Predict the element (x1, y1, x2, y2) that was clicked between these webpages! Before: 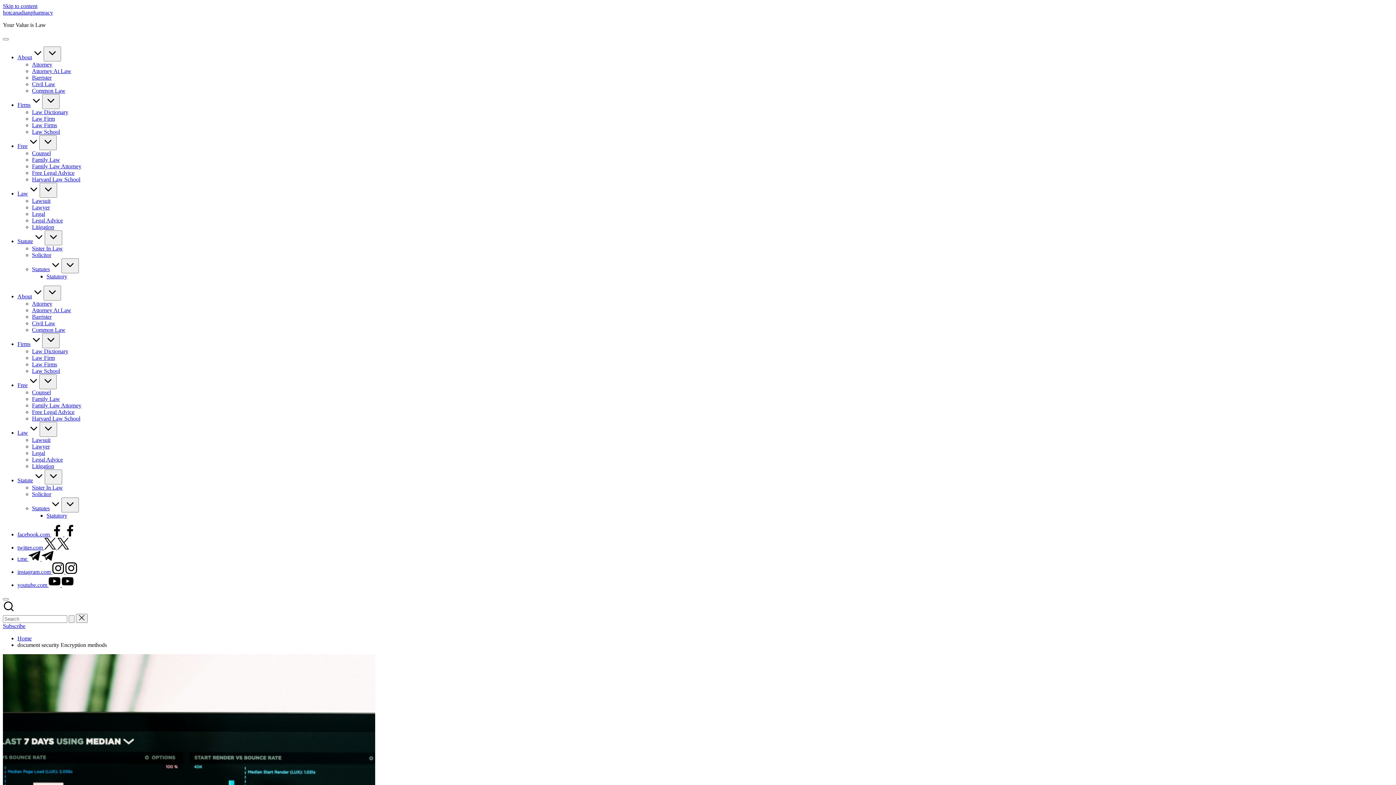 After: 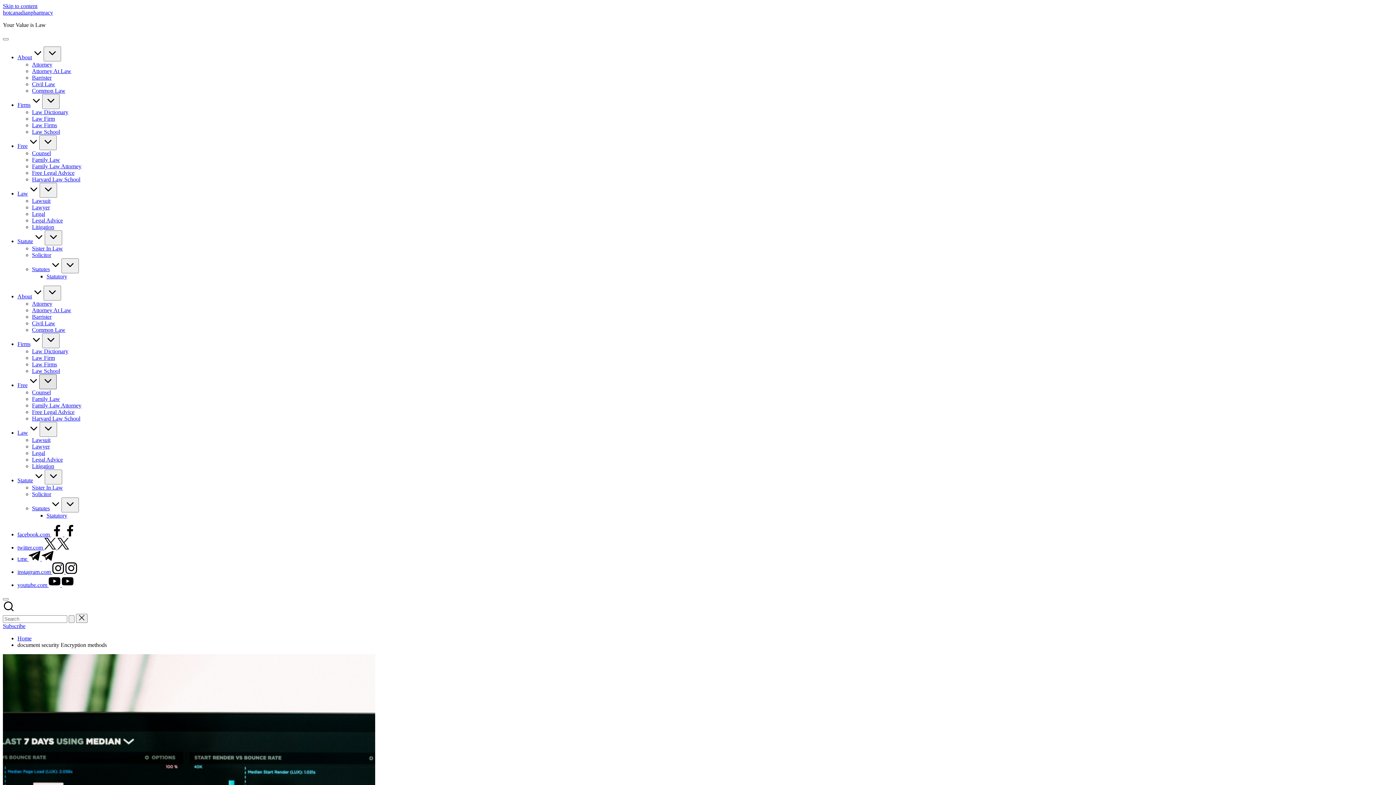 Action: bbox: (39, 374, 56, 389)